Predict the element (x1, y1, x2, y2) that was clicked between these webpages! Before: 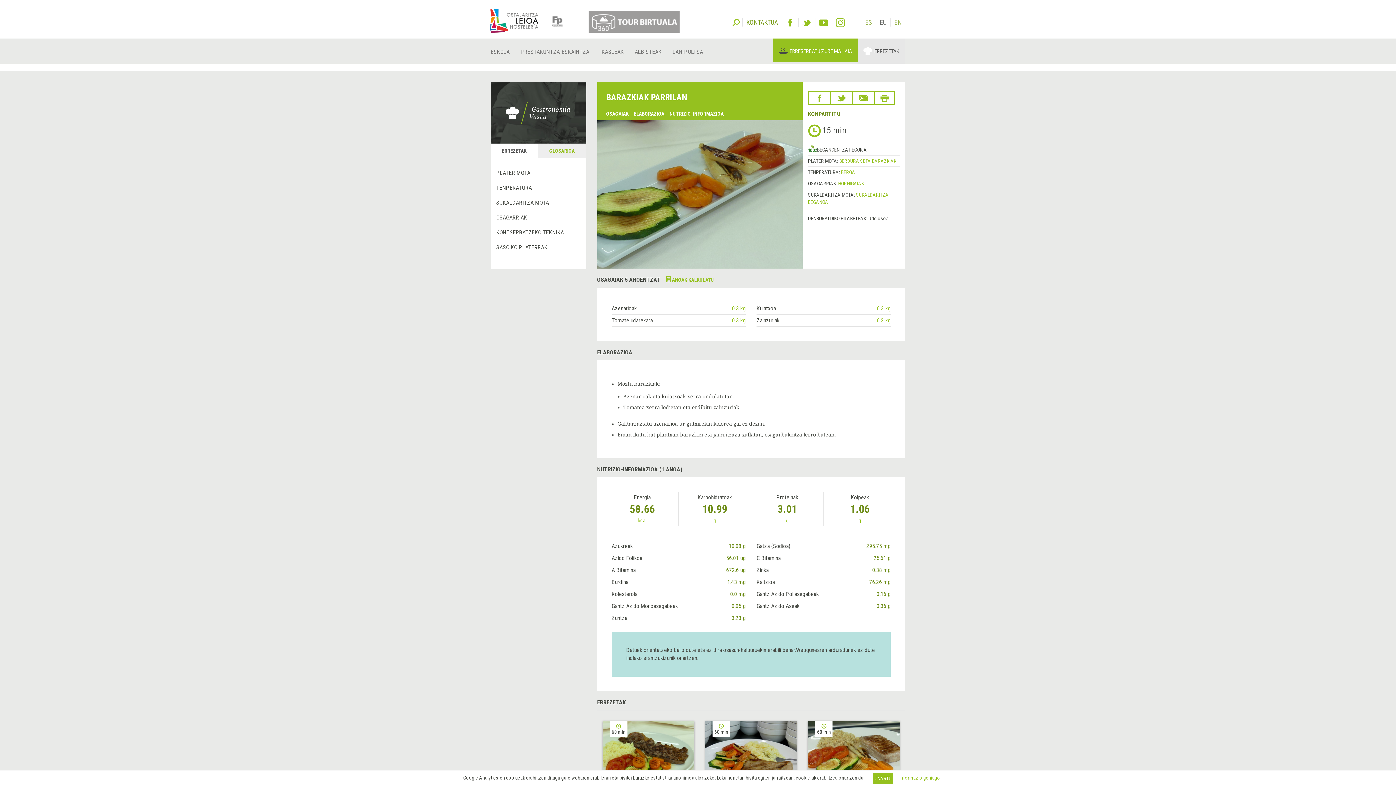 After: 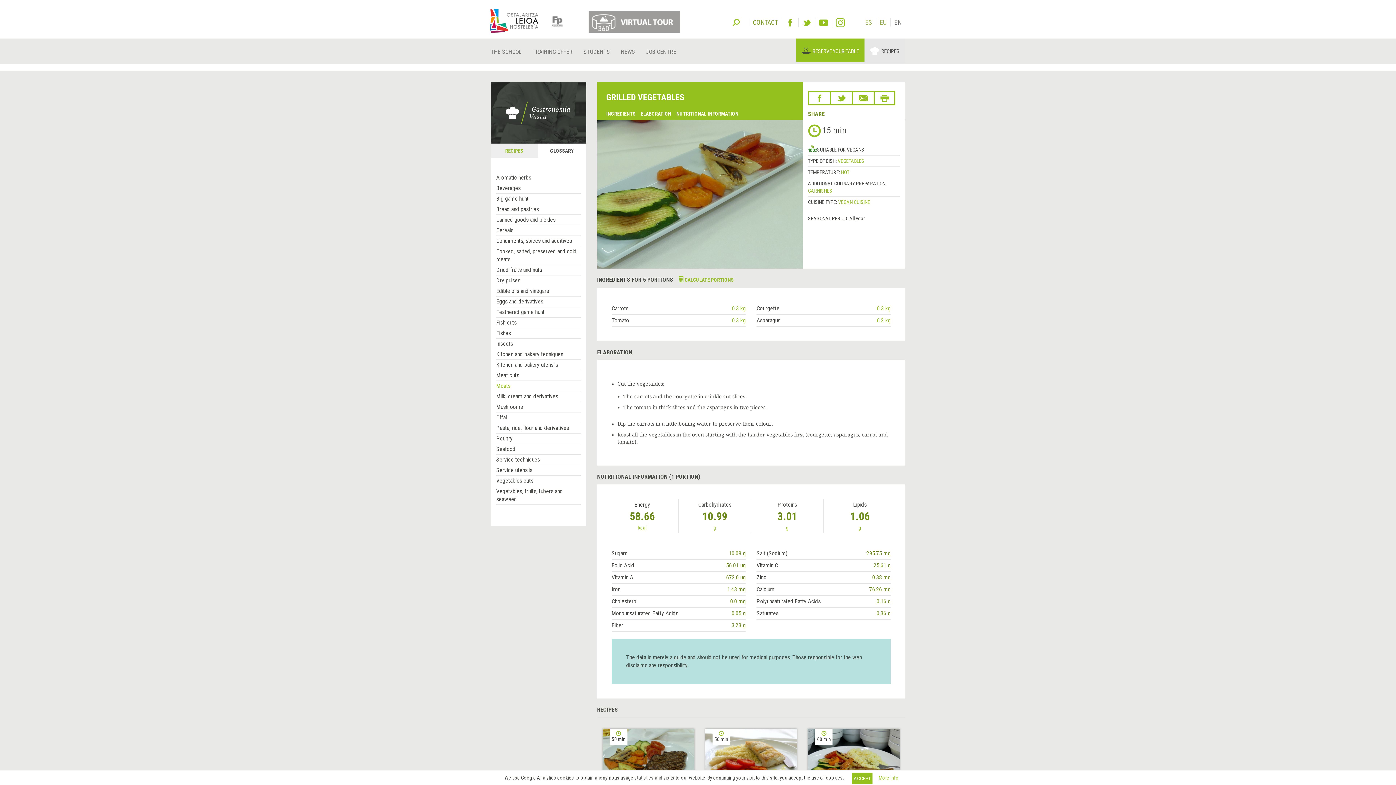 Action: bbox: (894, 18, 901, 26) label: EN